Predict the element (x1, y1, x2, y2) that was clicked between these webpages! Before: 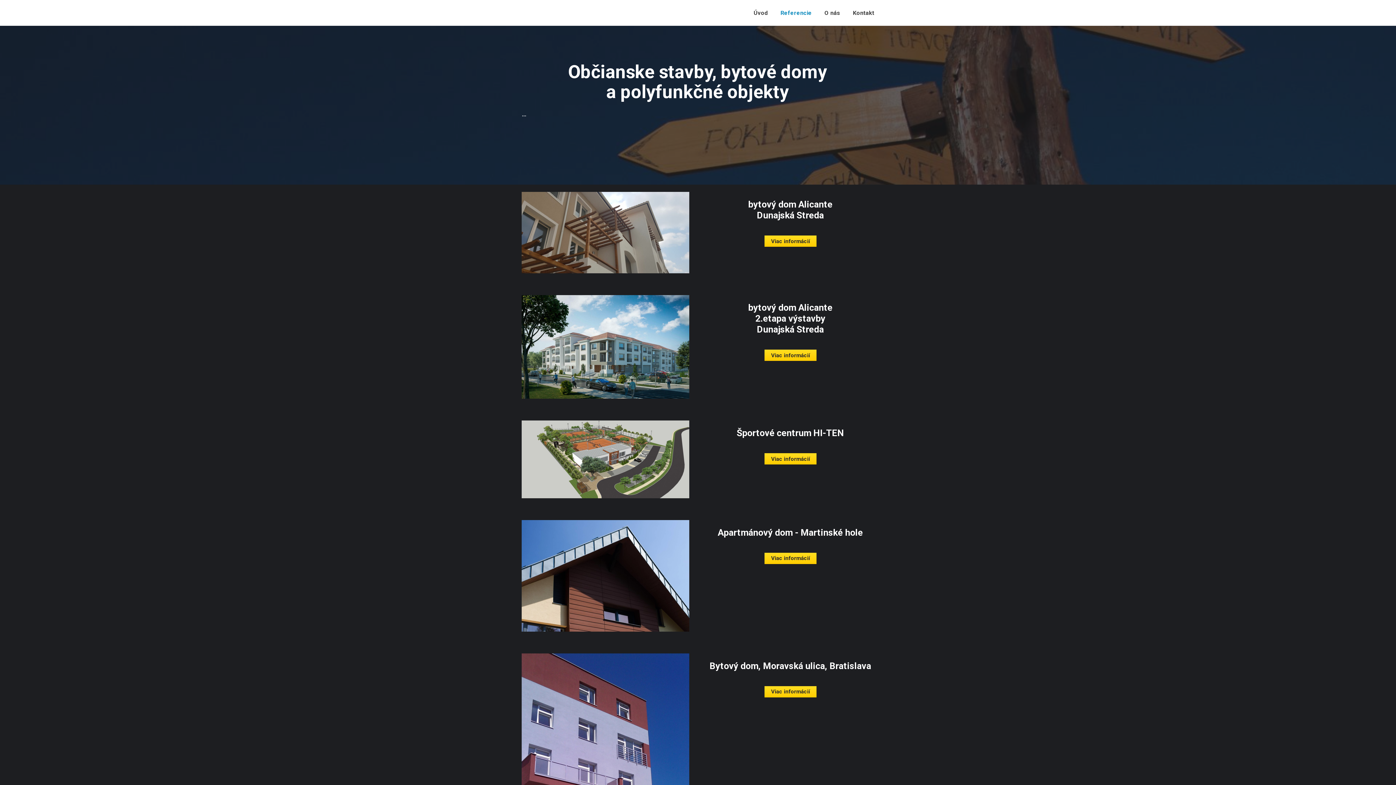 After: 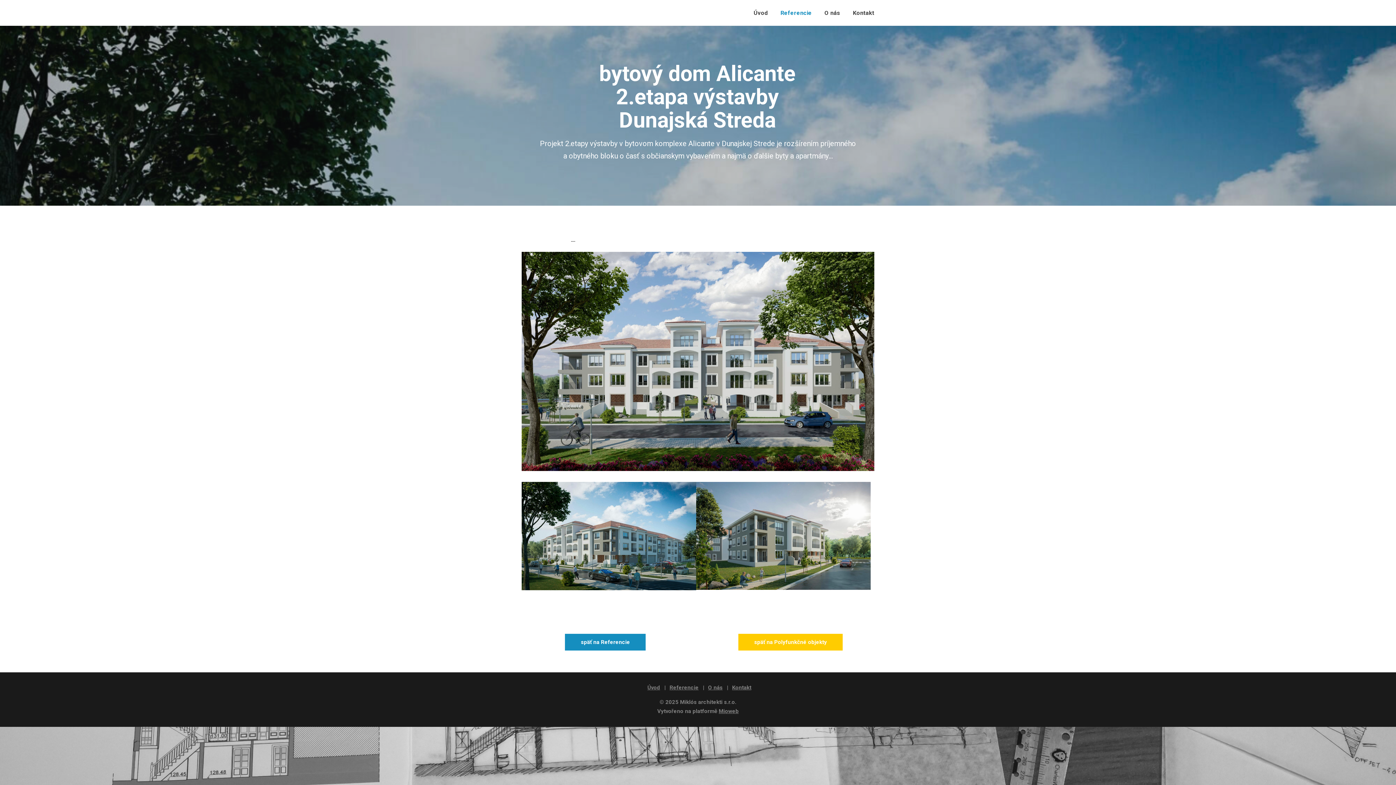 Action: label: Viac informácií bbox: (764, 349, 816, 361)